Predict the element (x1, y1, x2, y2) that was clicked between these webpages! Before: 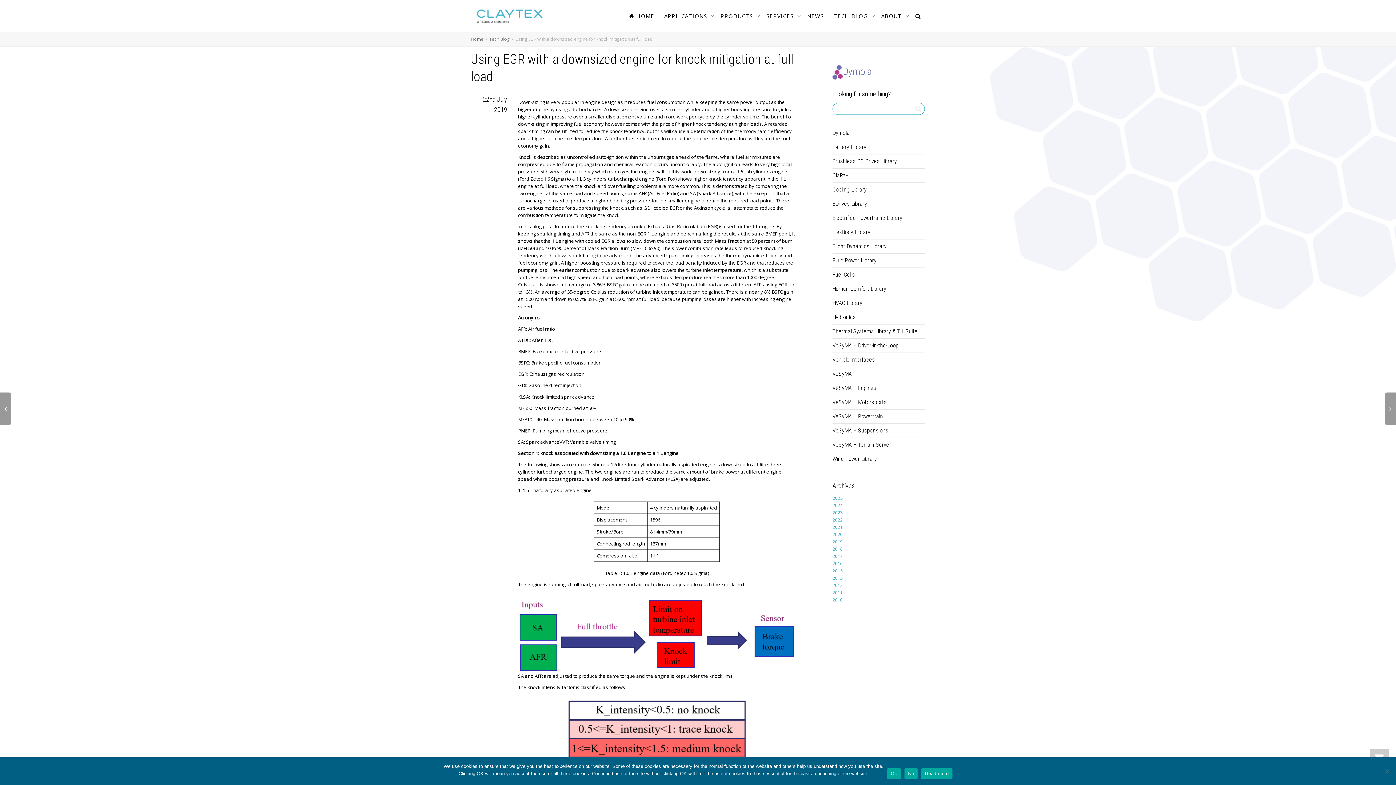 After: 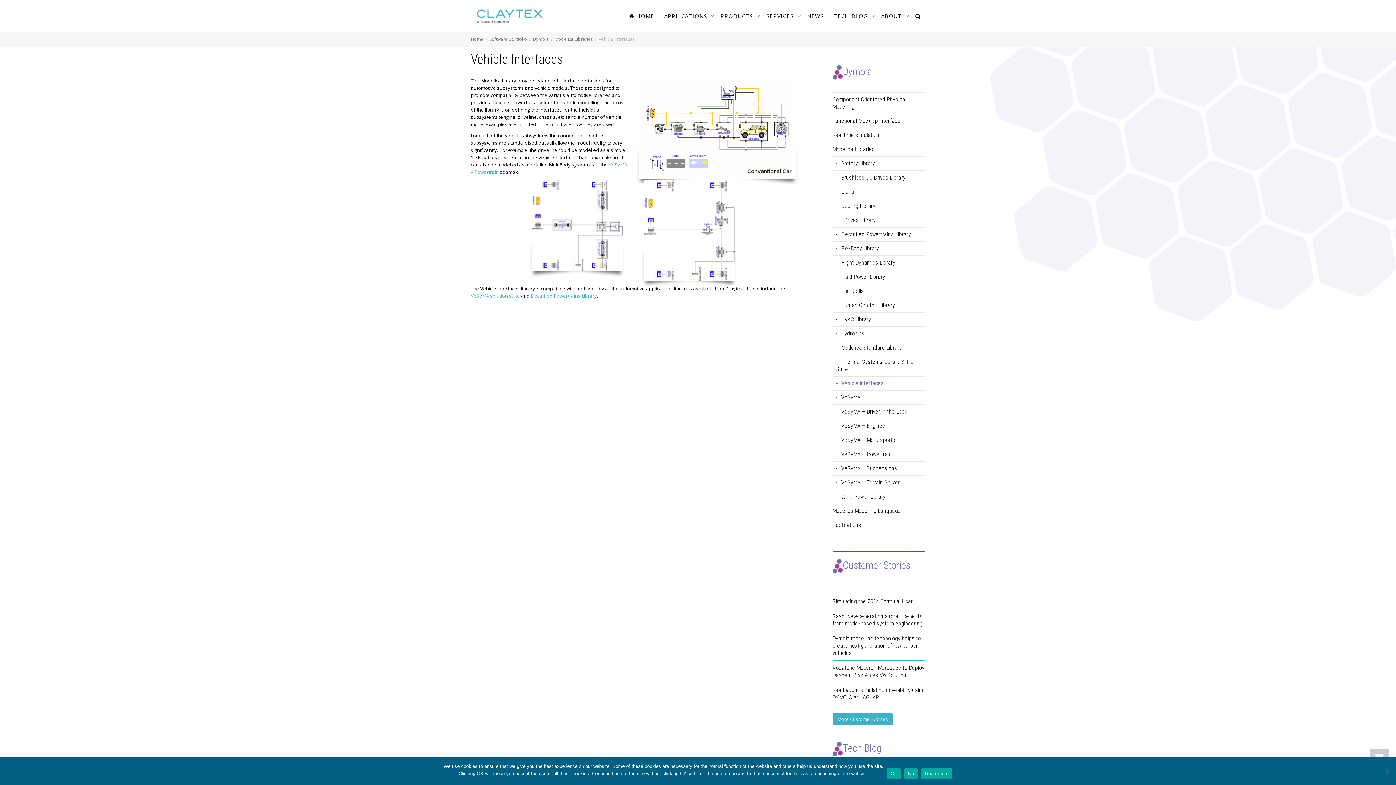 Action: bbox: (832, 353, 925, 367) label: Vehicle Interfaces